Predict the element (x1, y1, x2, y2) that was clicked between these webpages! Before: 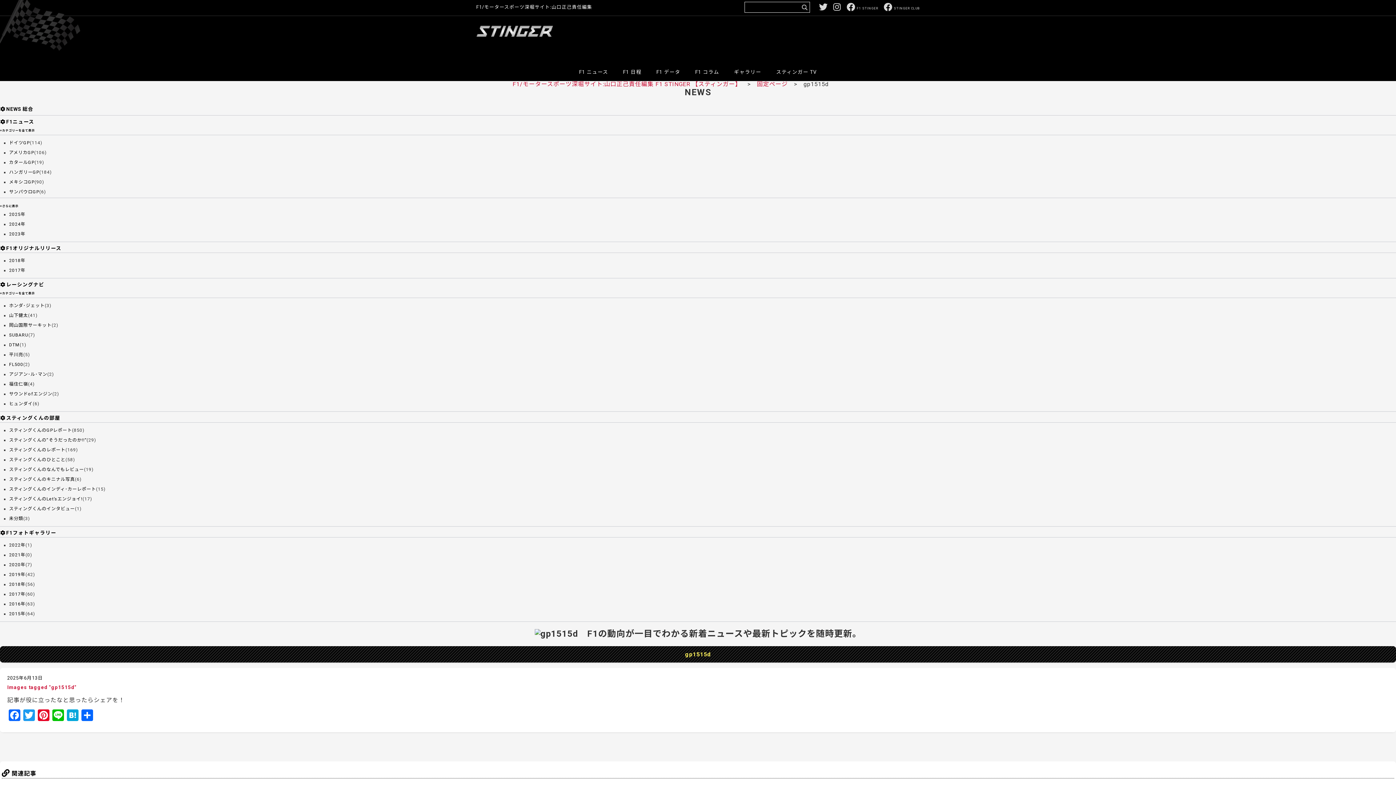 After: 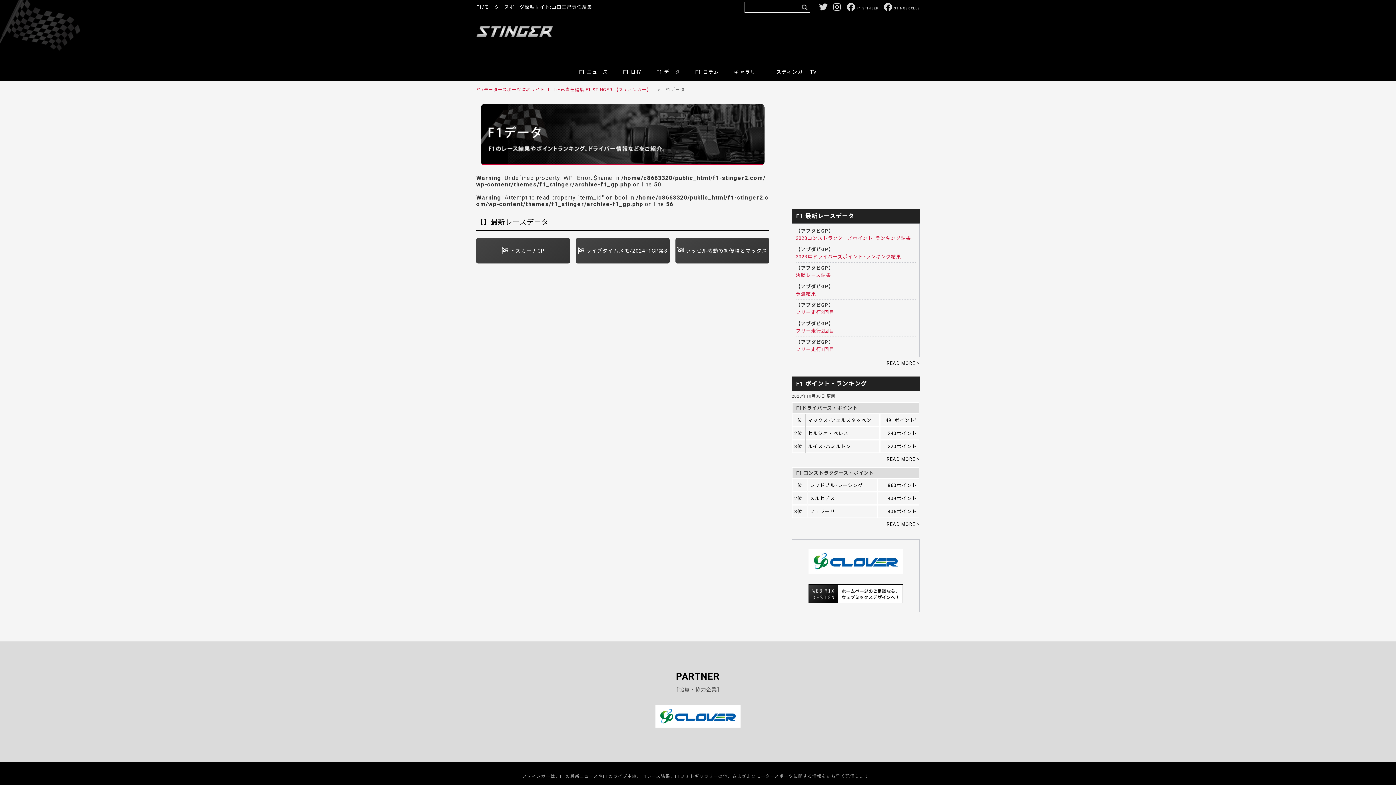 Action: bbox: (649, 65, 688, 76) label: F1 データ